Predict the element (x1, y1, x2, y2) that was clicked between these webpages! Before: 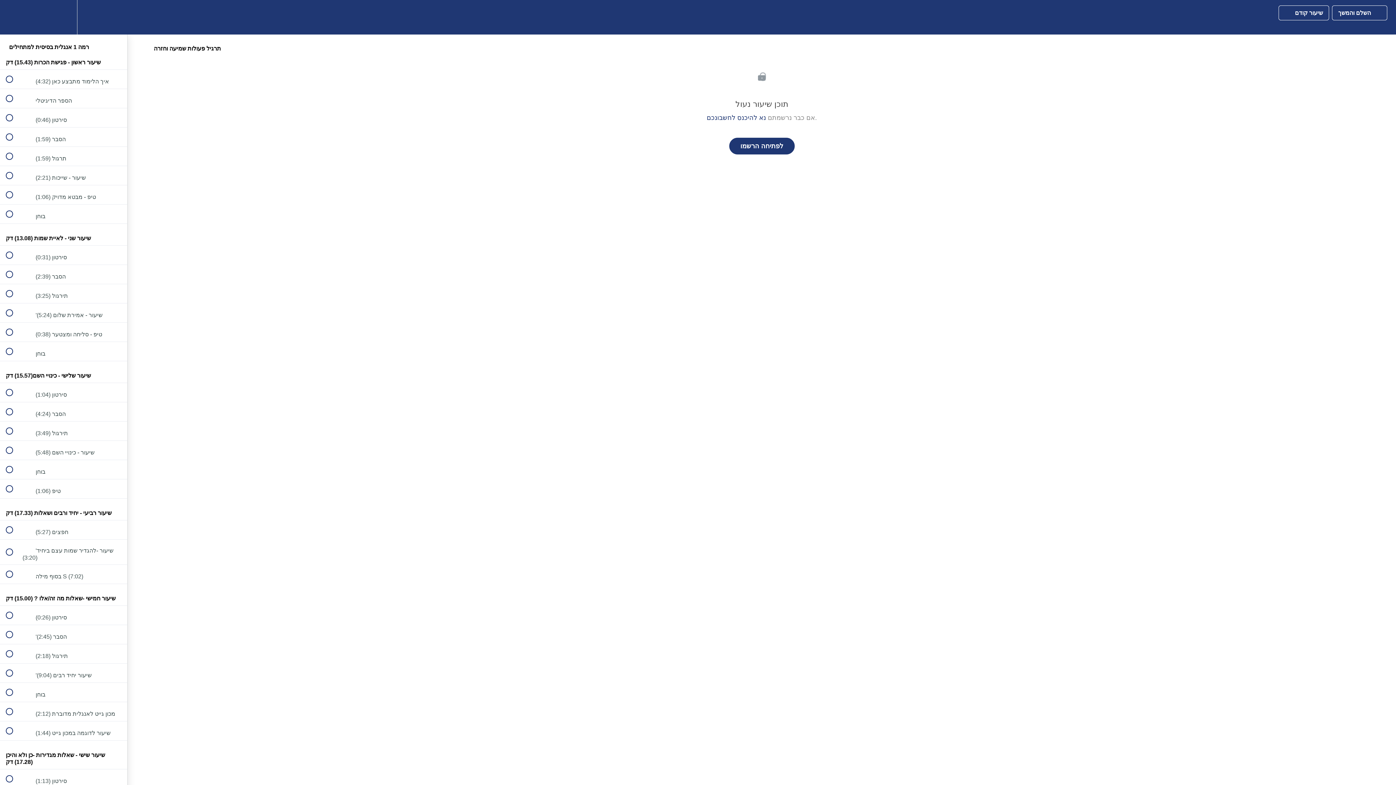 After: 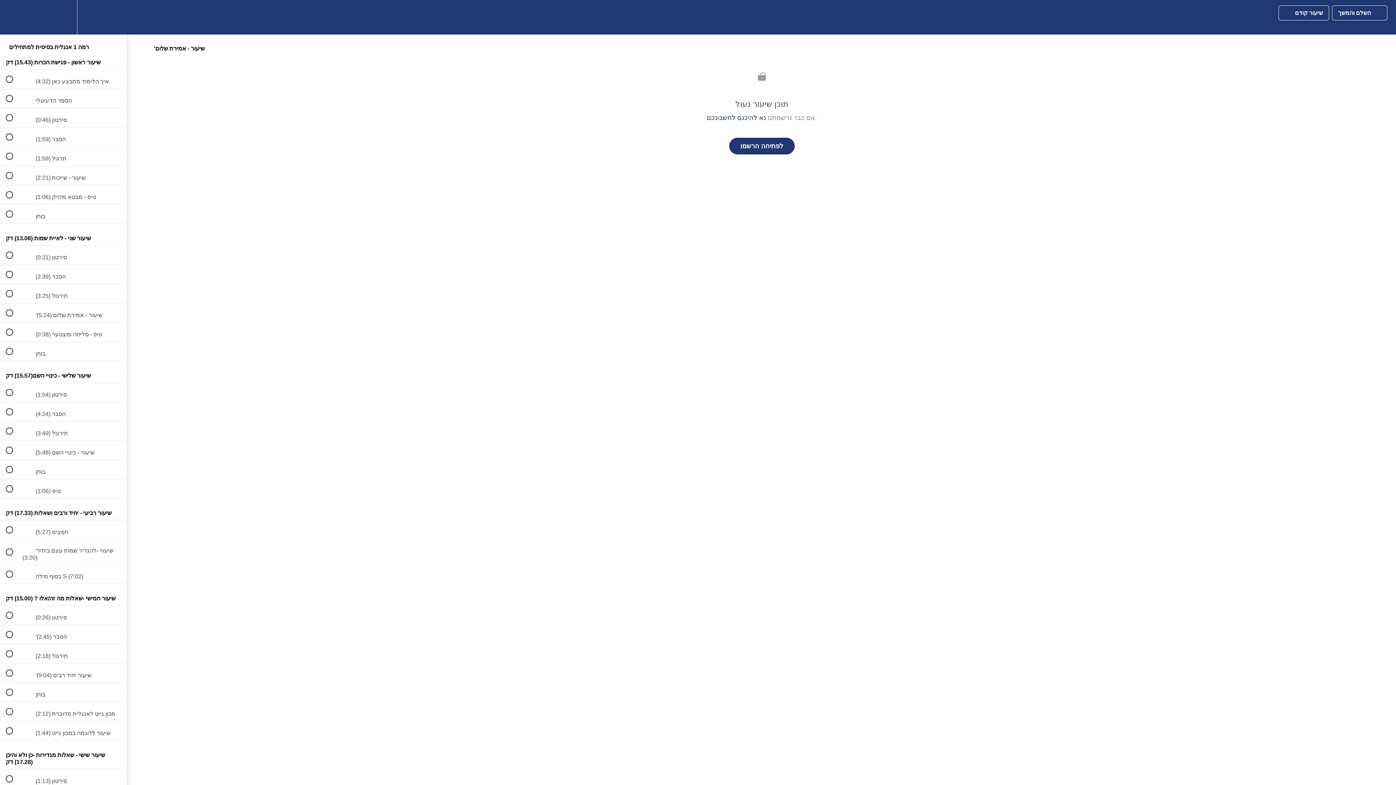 Action: bbox: (0, 303, 127, 322) label:  
 'שיעור - אמירת שלום (5:24)